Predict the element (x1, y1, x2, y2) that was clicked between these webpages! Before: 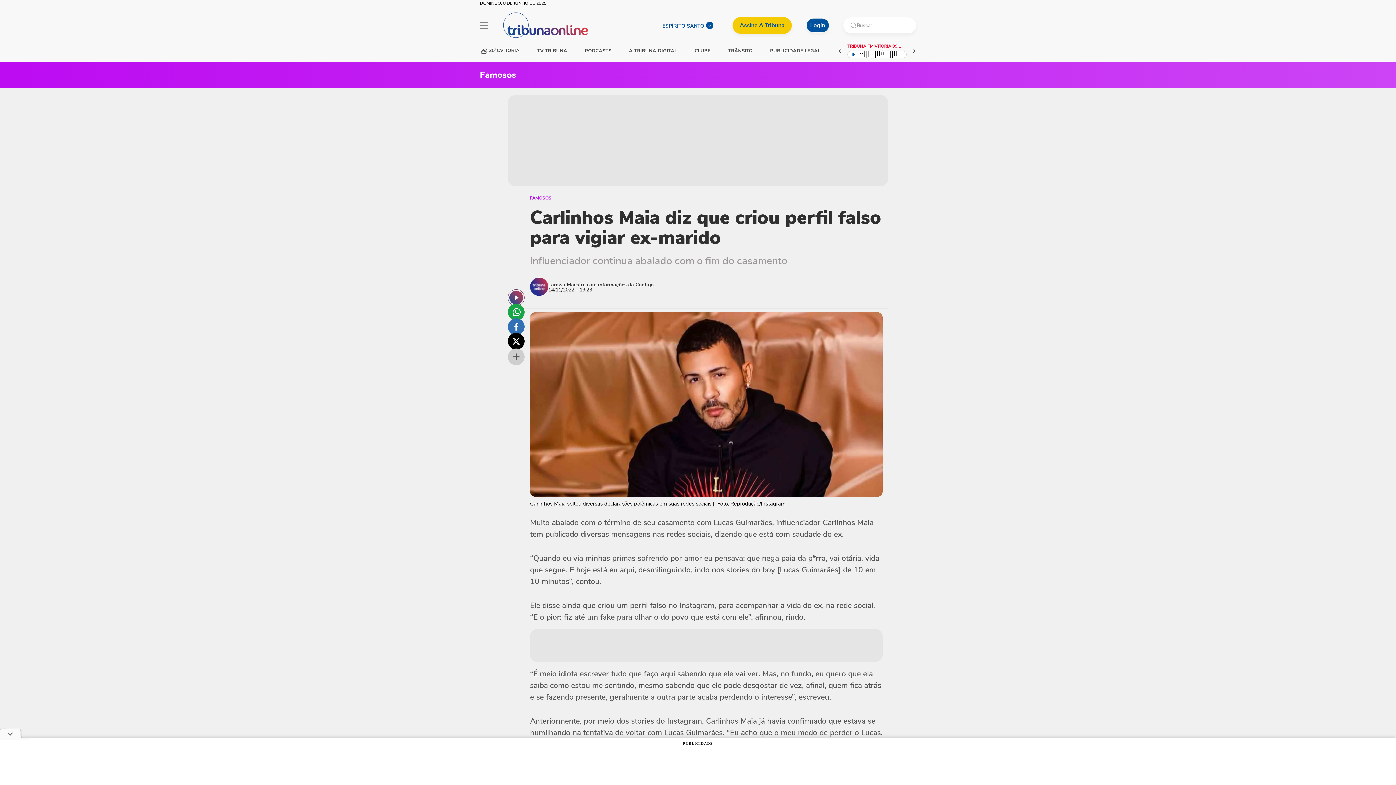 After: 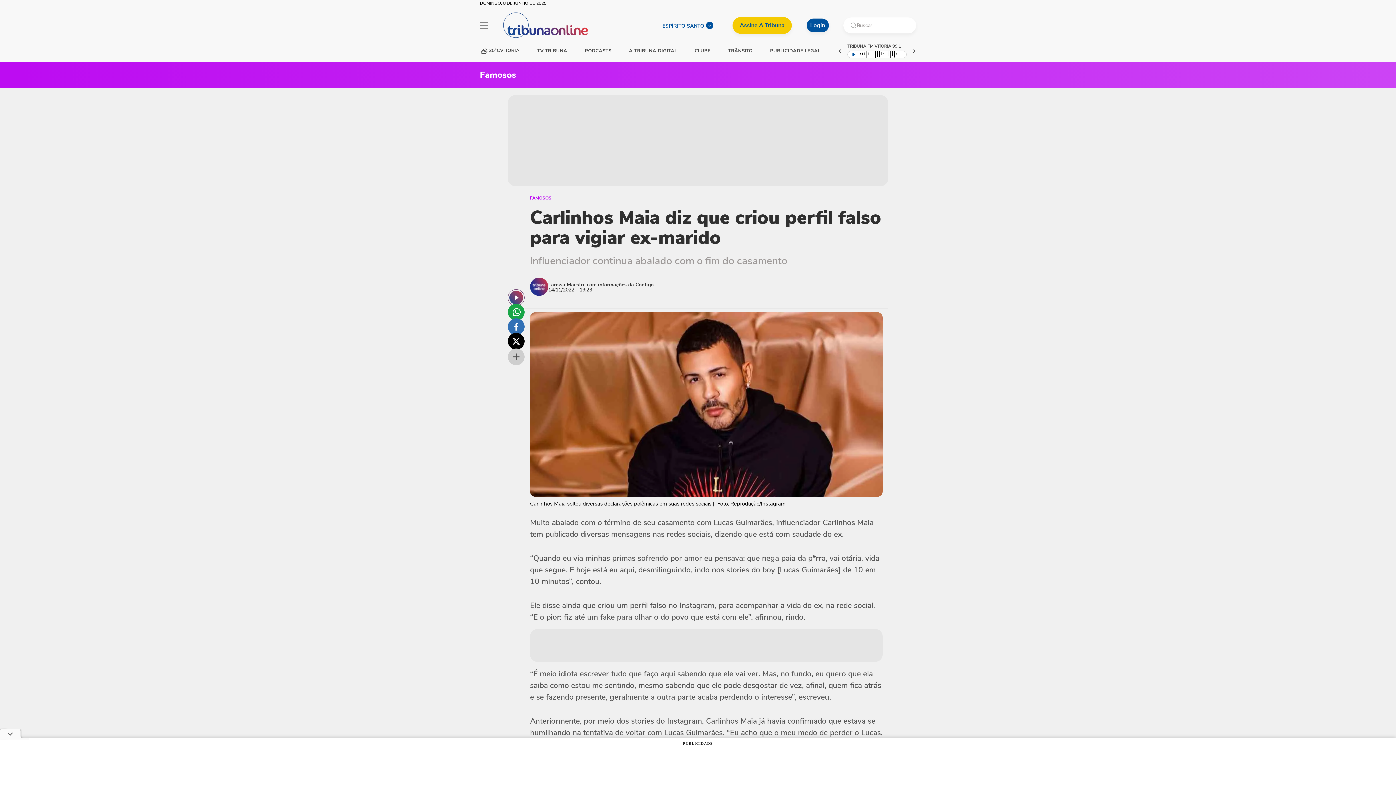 Action: bbox: (847, 44, 906, 58) label: TRIBUNA FM VITÓRIA 99,1